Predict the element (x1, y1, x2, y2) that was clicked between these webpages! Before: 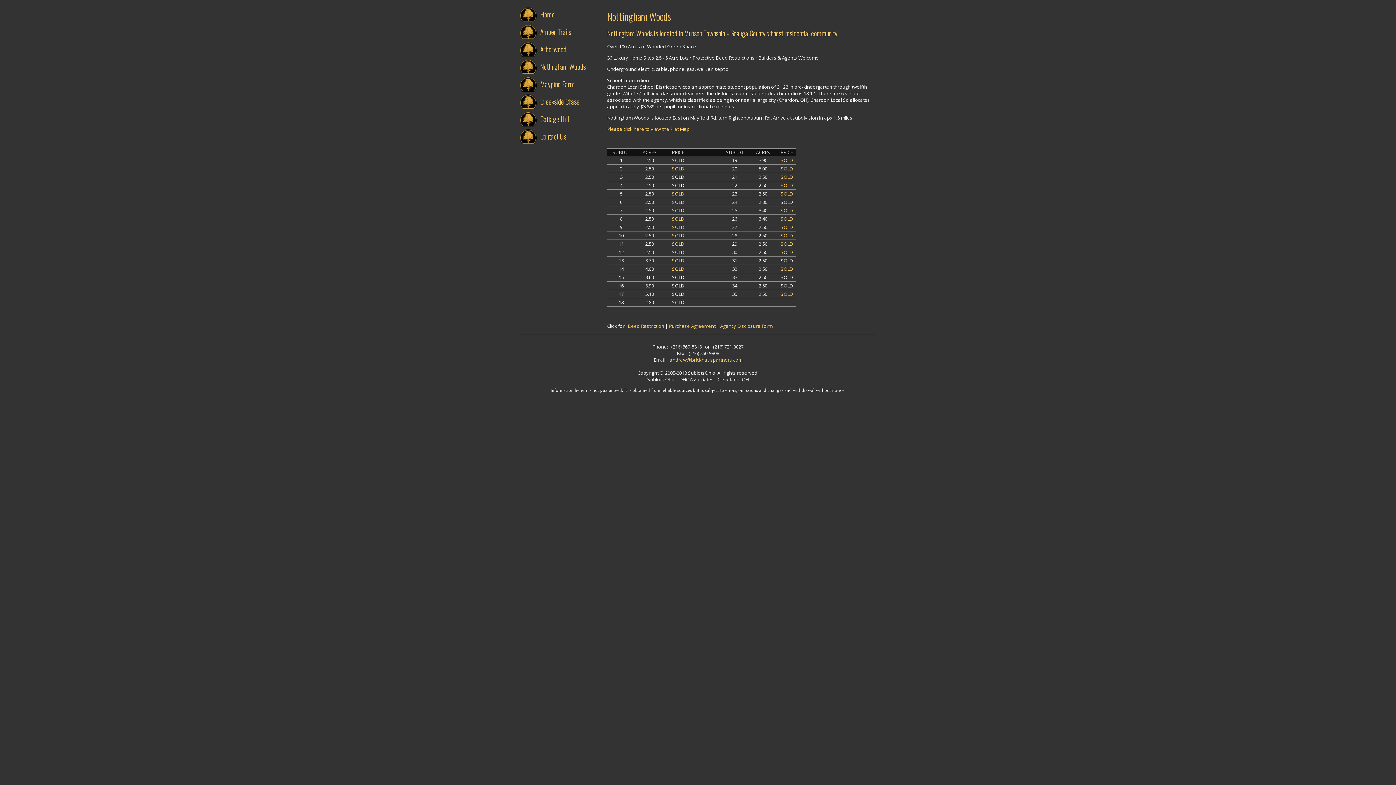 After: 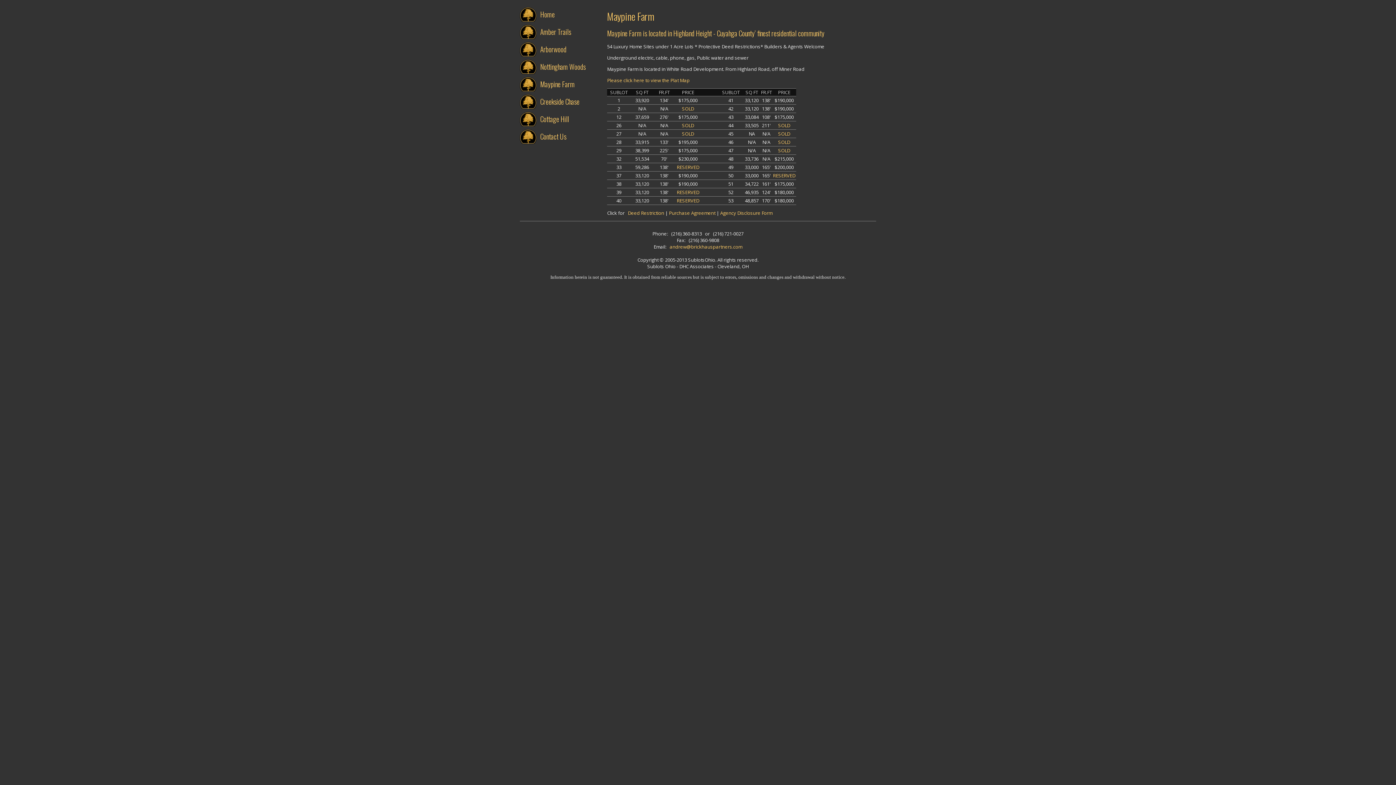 Action: bbox: (520, 77, 600, 91) label: Maypine Farm